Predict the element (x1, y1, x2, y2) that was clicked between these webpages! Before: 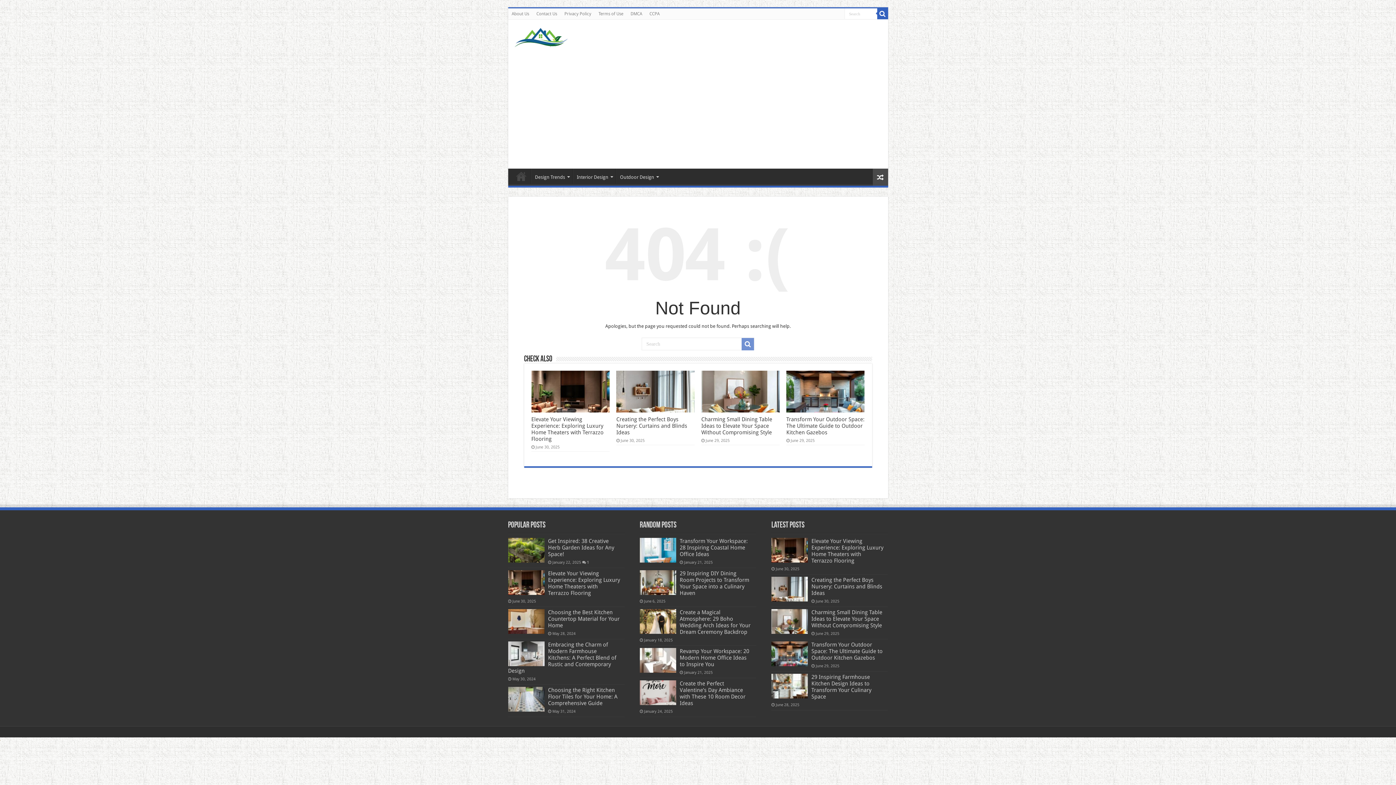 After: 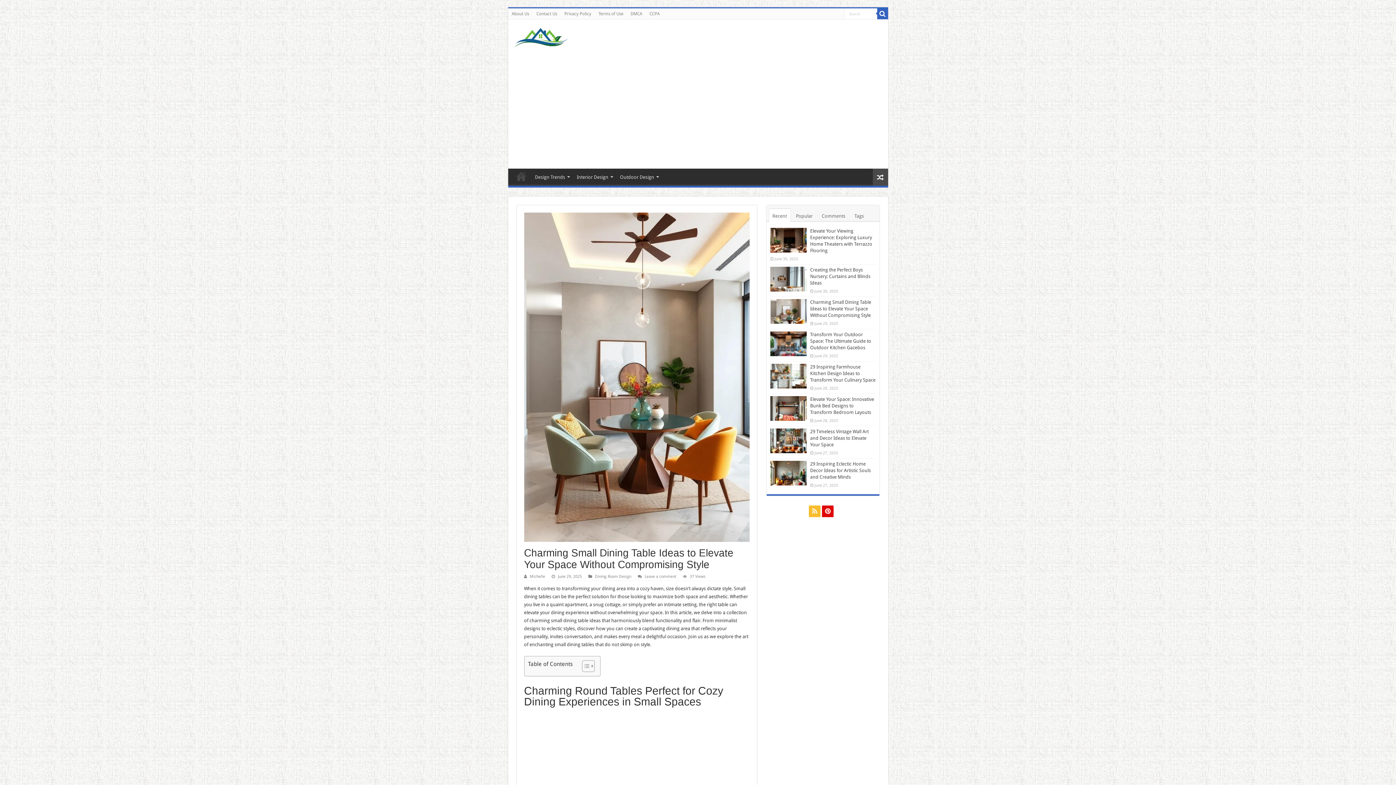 Action: bbox: (701, 416, 772, 435) label: Charming Small Dining Table Ideas to Elevate Your Space Without Compromising Style